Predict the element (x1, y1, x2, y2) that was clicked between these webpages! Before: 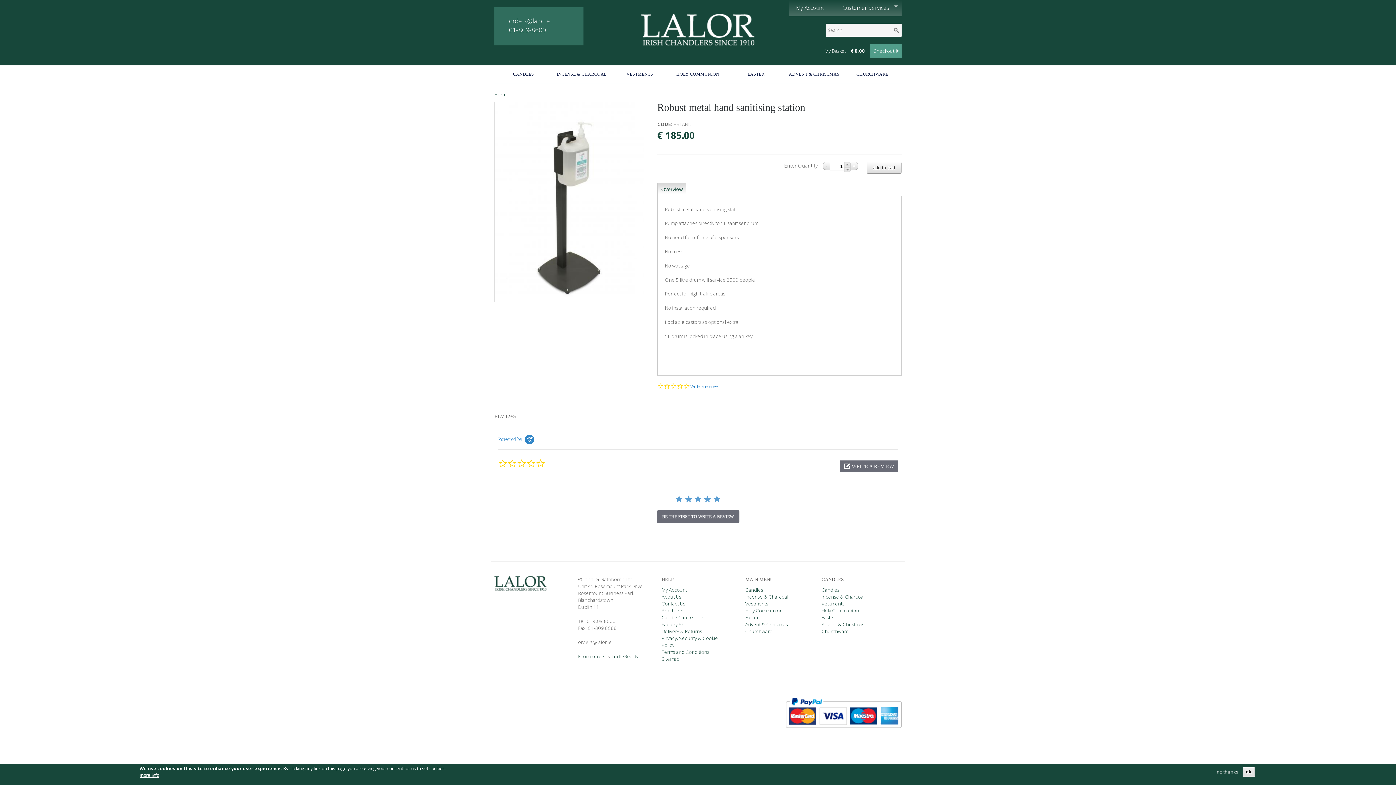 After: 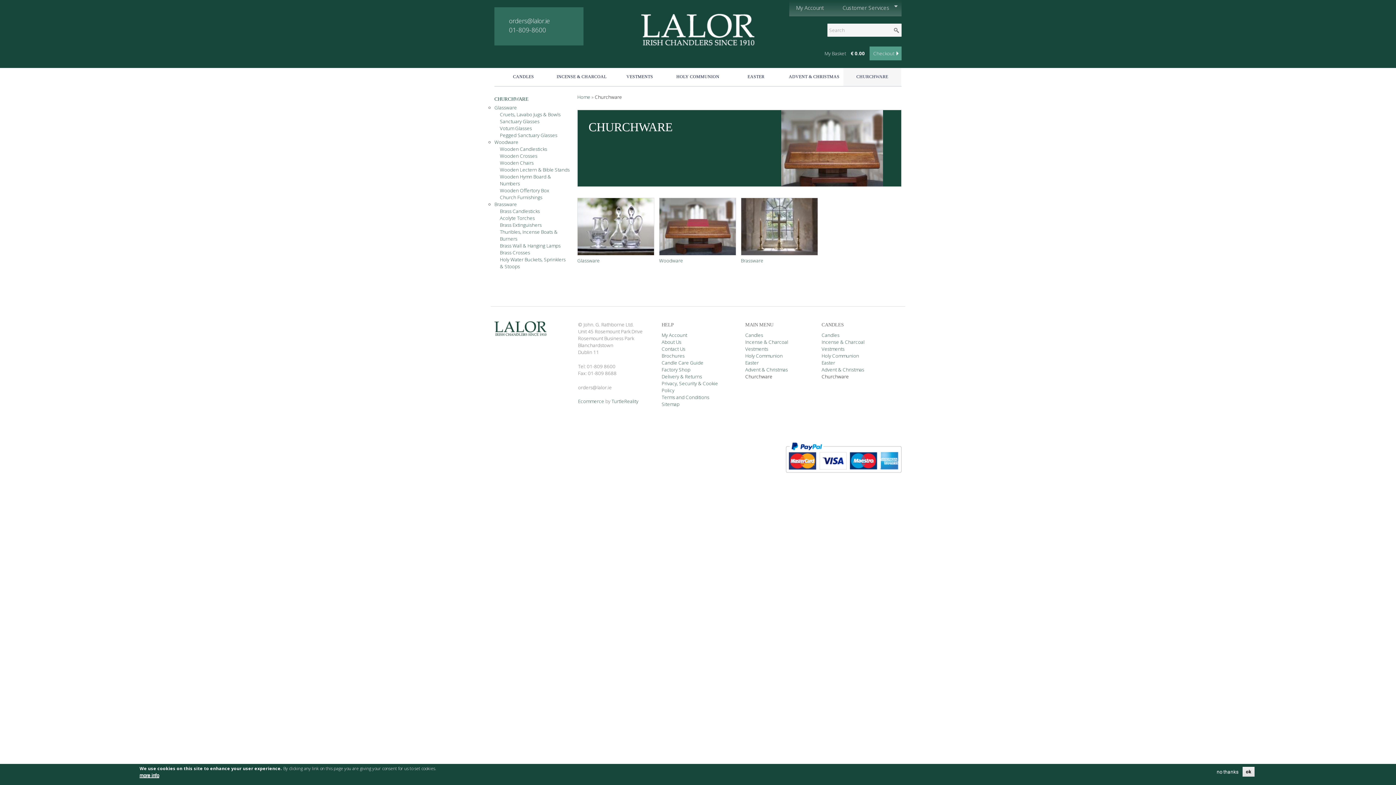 Action: label: CHURCHWARE bbox: (843, 65, 901, 83)